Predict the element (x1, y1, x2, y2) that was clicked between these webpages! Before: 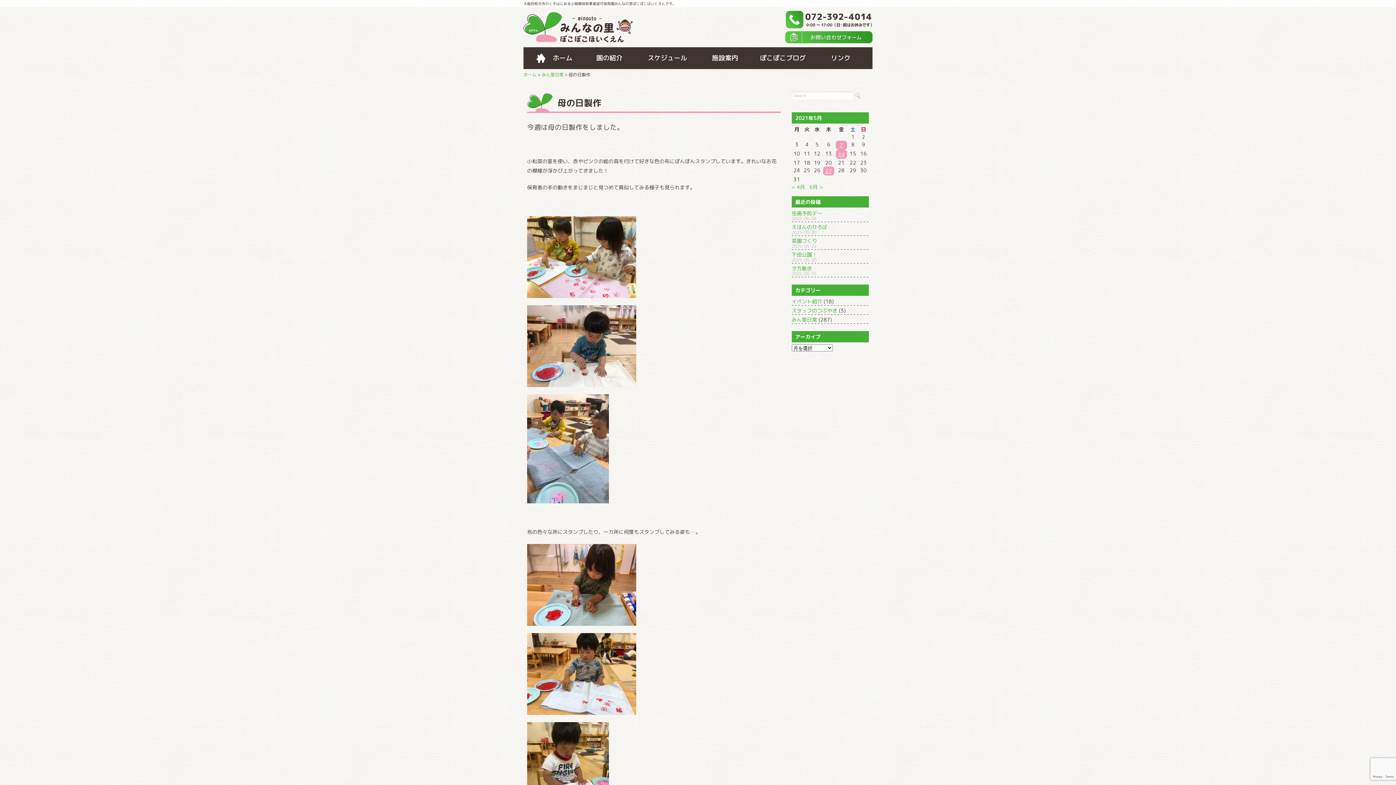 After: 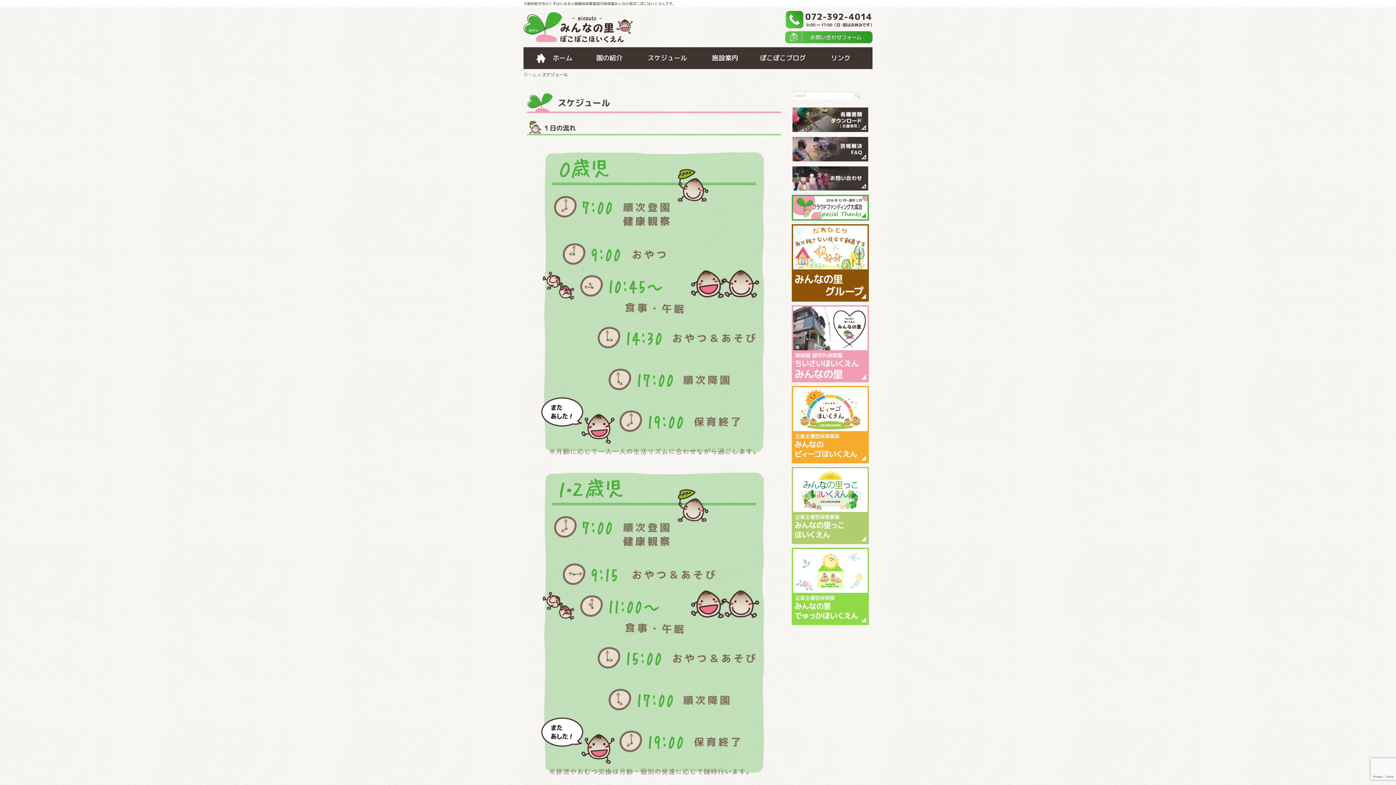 Action: label: スケジュール bbox: (639, 47, 695, 69)